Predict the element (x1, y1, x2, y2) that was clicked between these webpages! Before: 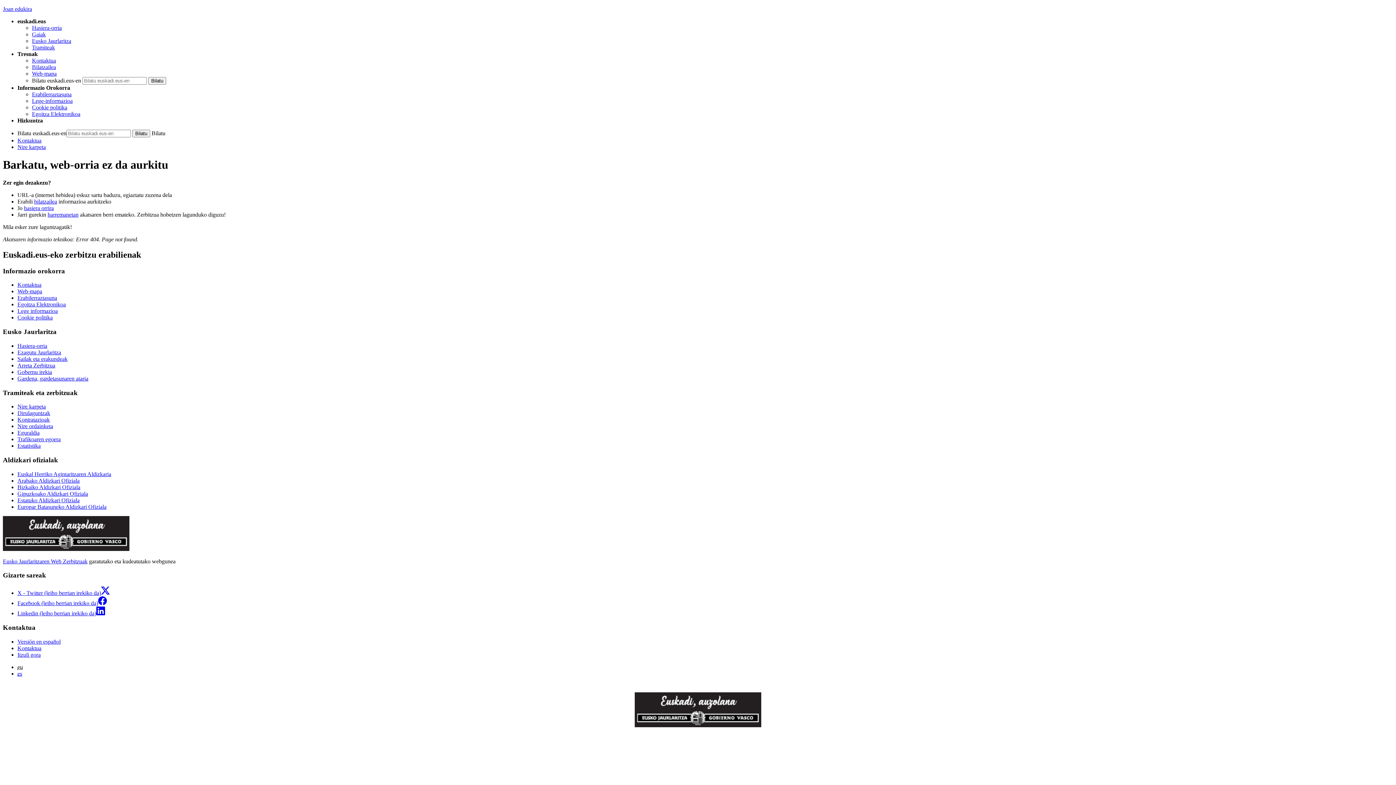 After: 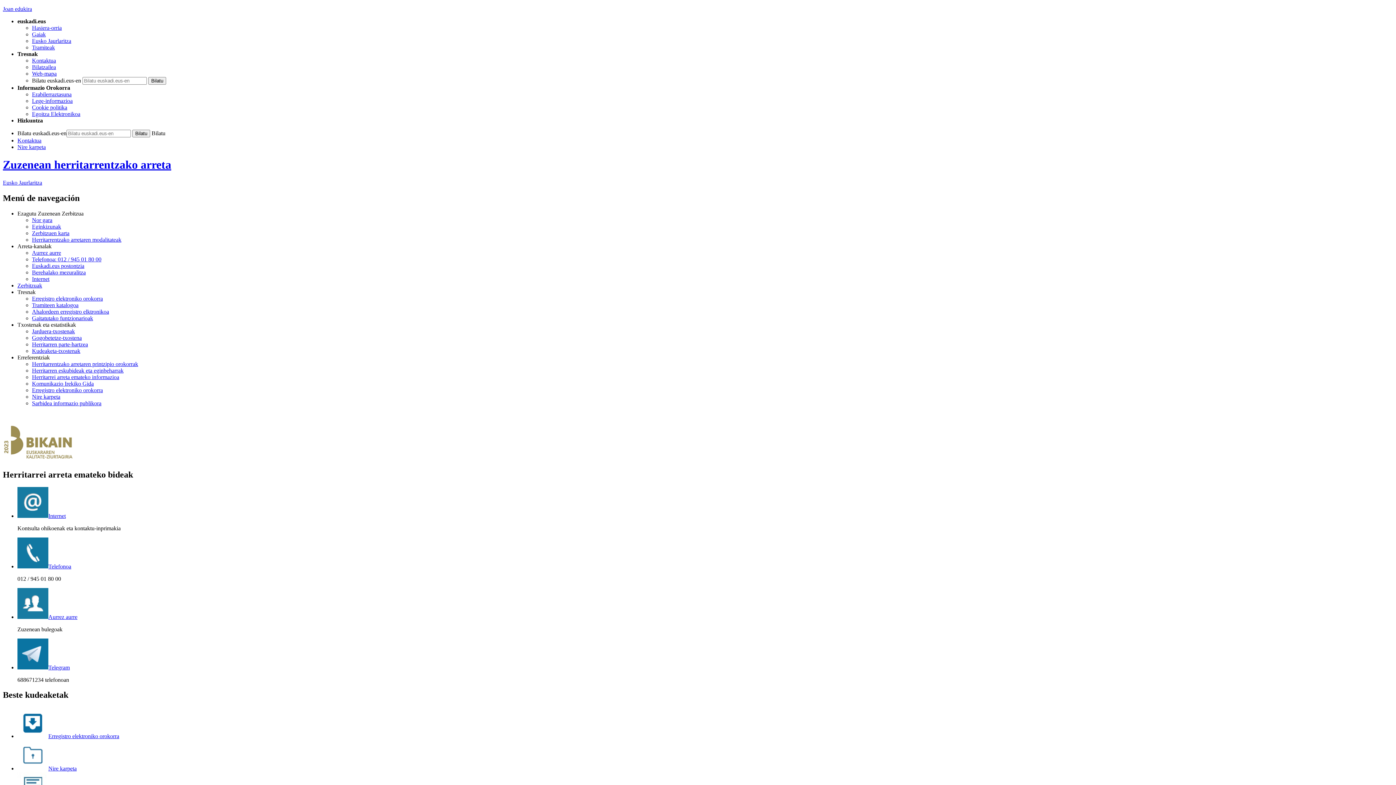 Action: bbox: (17, 362, 55, 368) label: Arreta Zerbitzua